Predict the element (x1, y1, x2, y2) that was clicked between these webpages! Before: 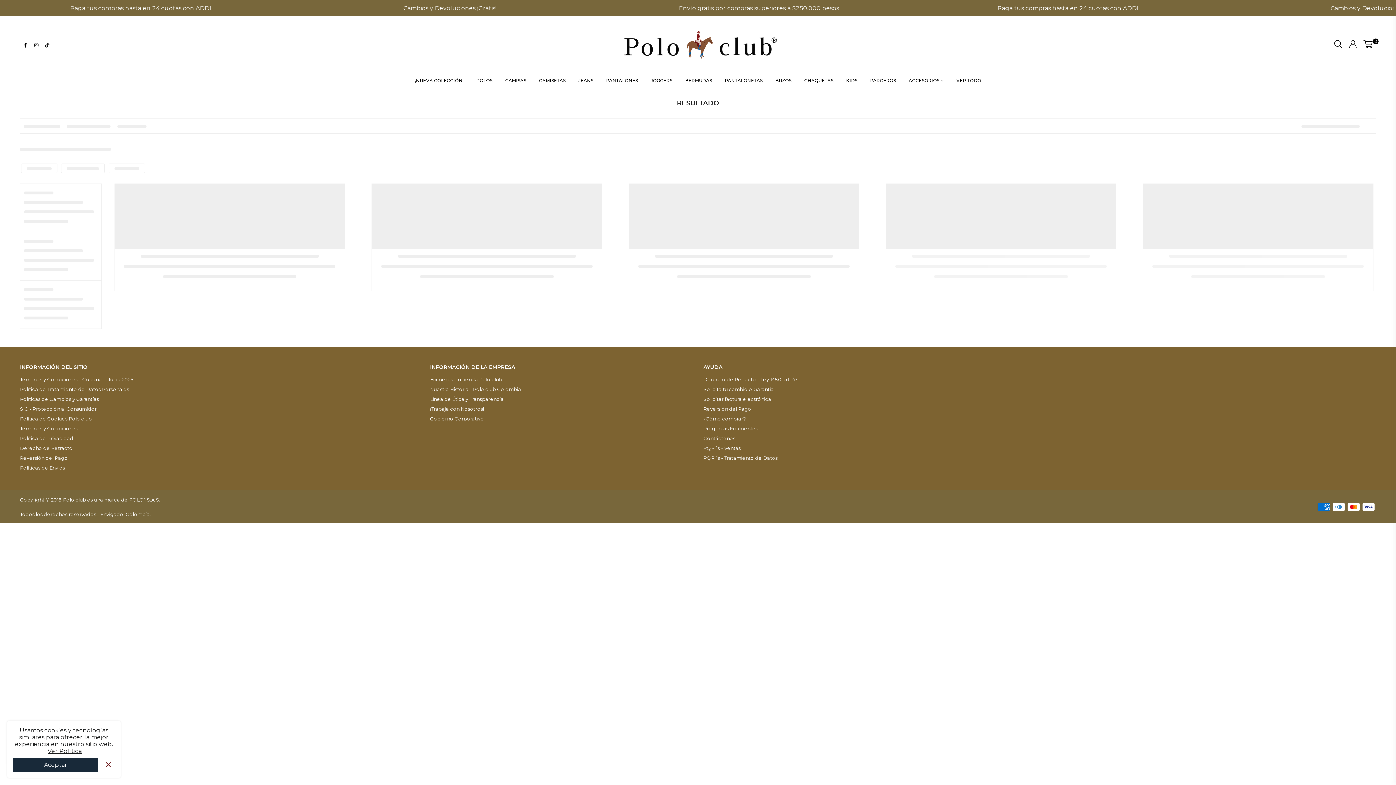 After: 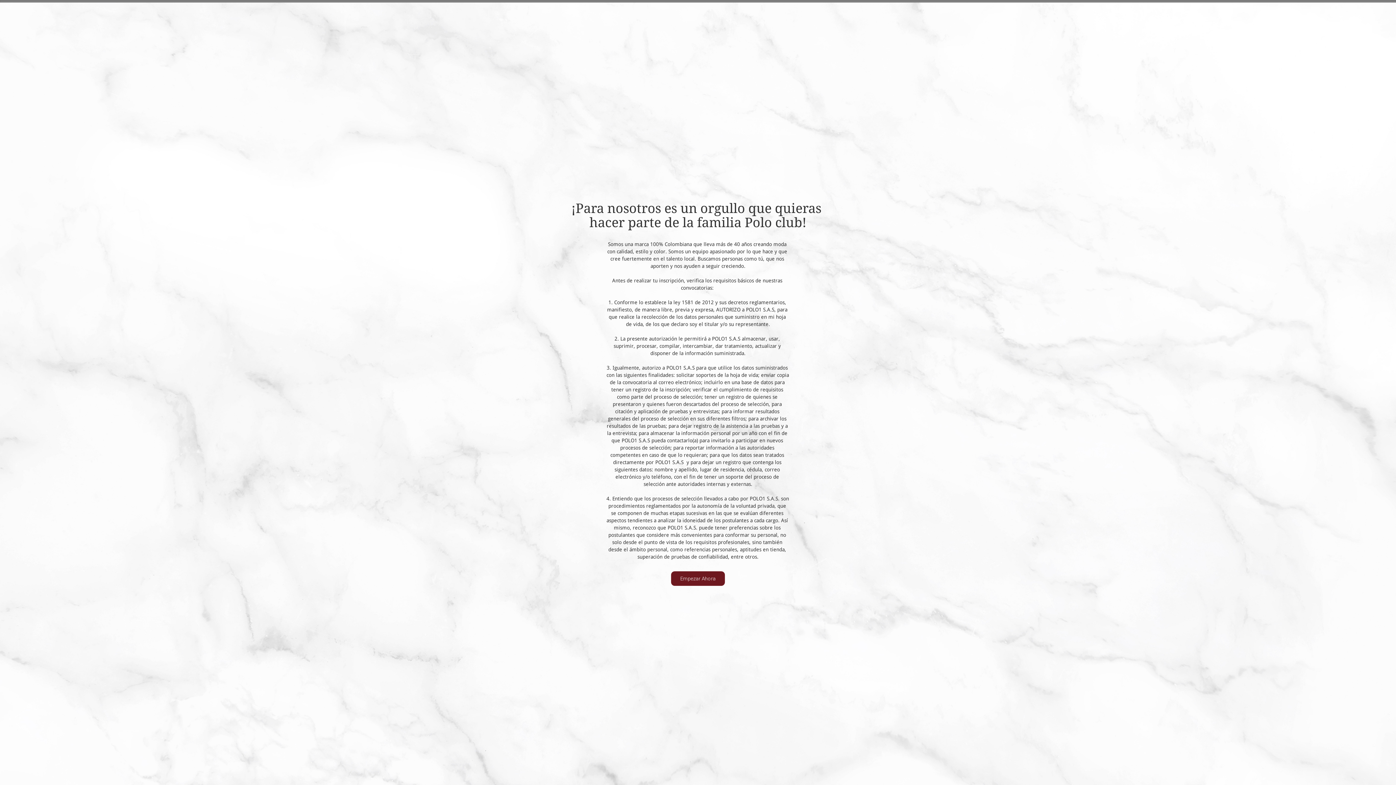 Action: label: ¡Trabaja con Nosotros! bbox: (430, 406, 484, 412)